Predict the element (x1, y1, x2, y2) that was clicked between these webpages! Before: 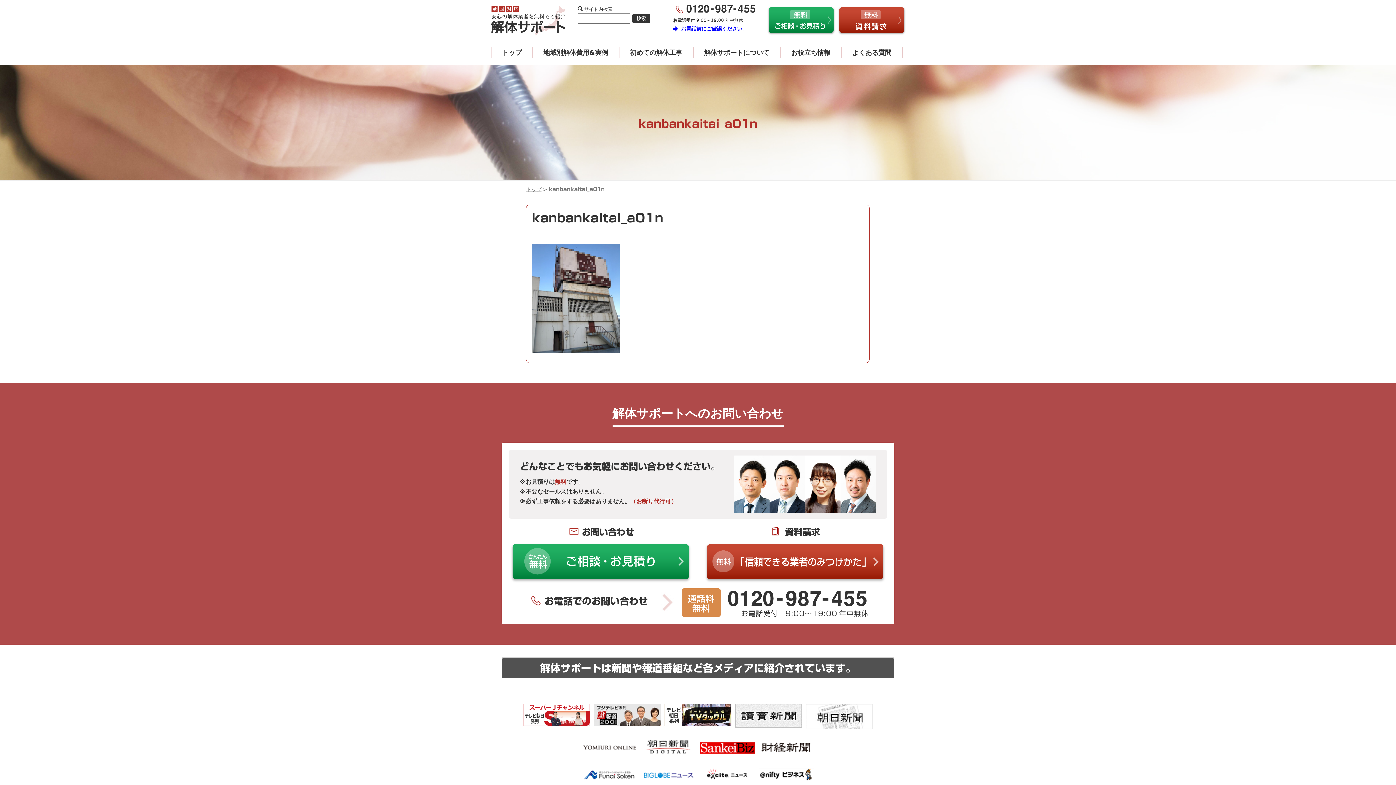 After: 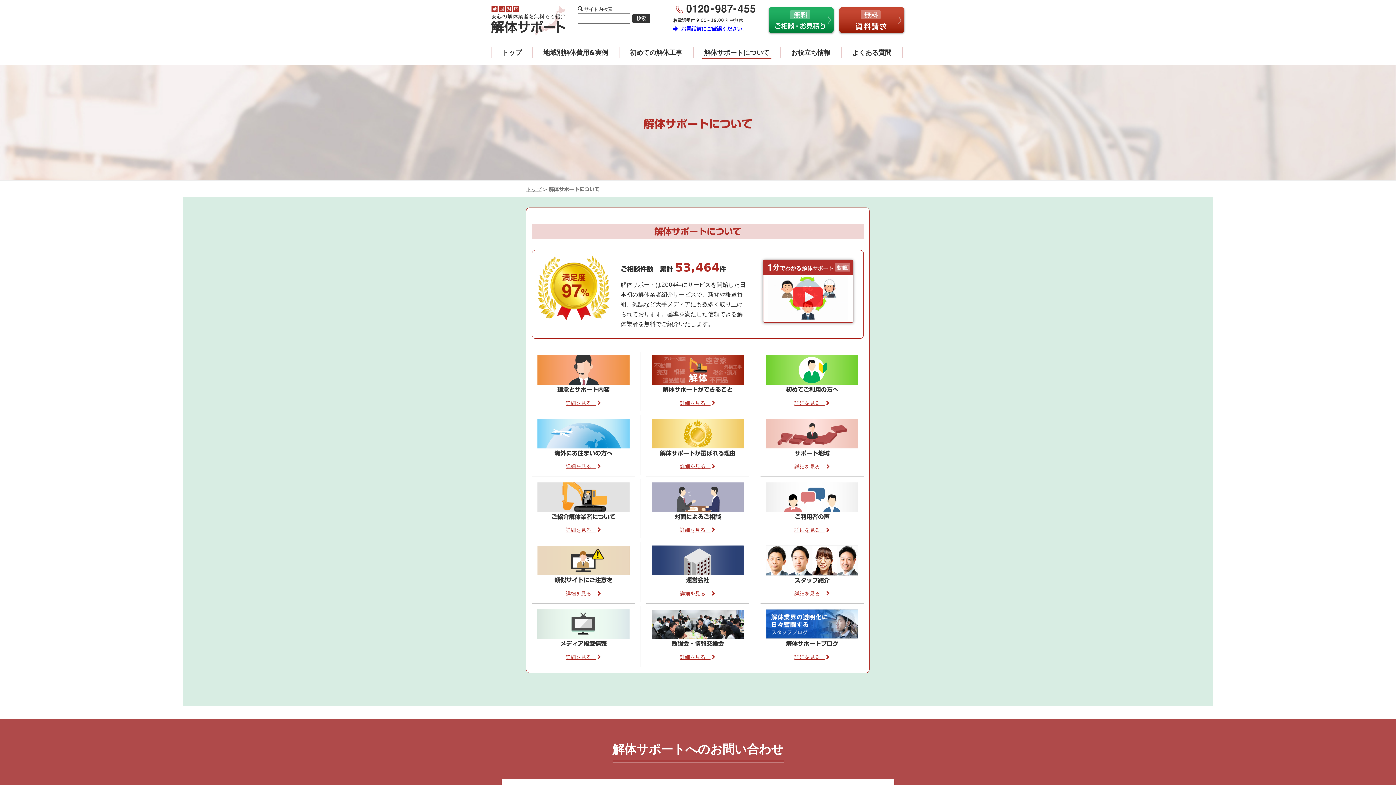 Action: label: 解体サポートについて bbox: (702, 47, 771, 57)